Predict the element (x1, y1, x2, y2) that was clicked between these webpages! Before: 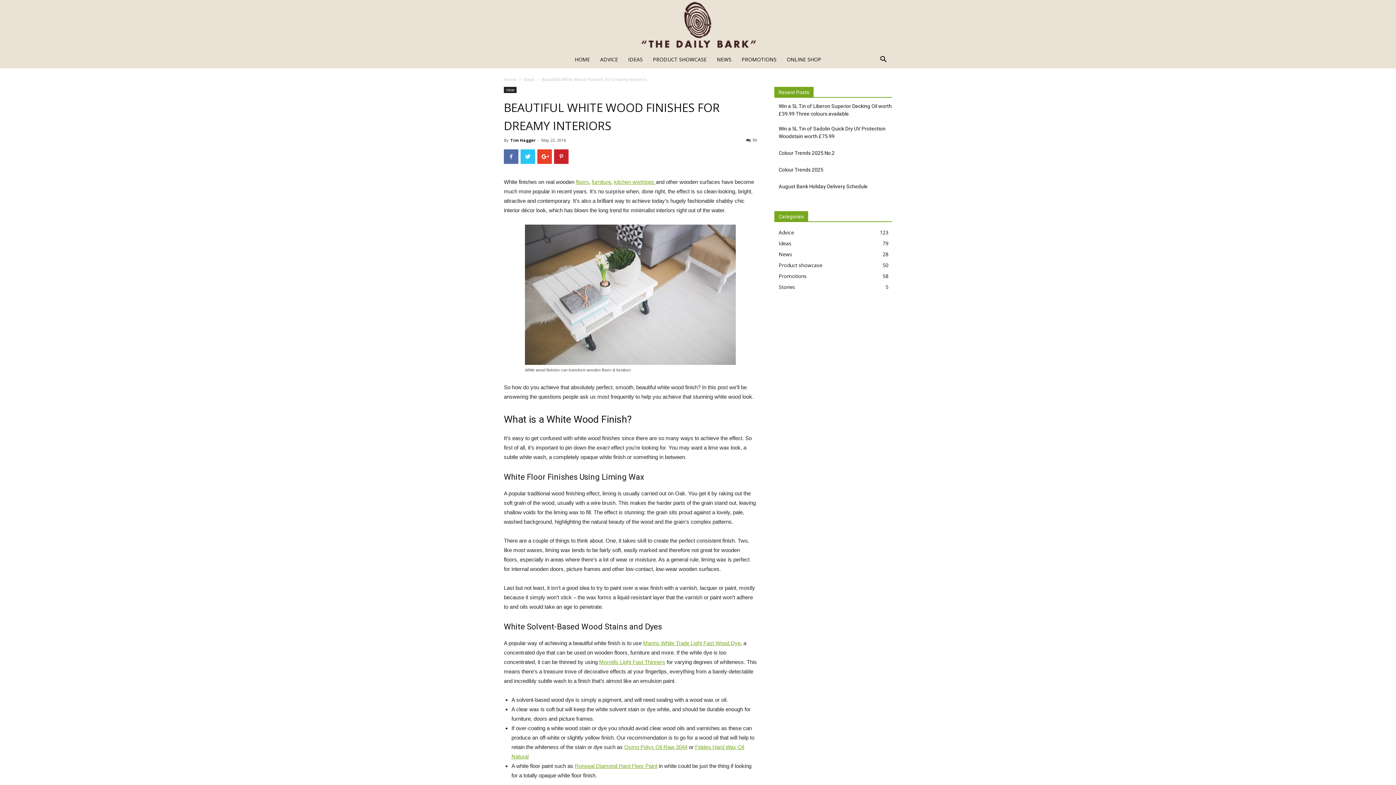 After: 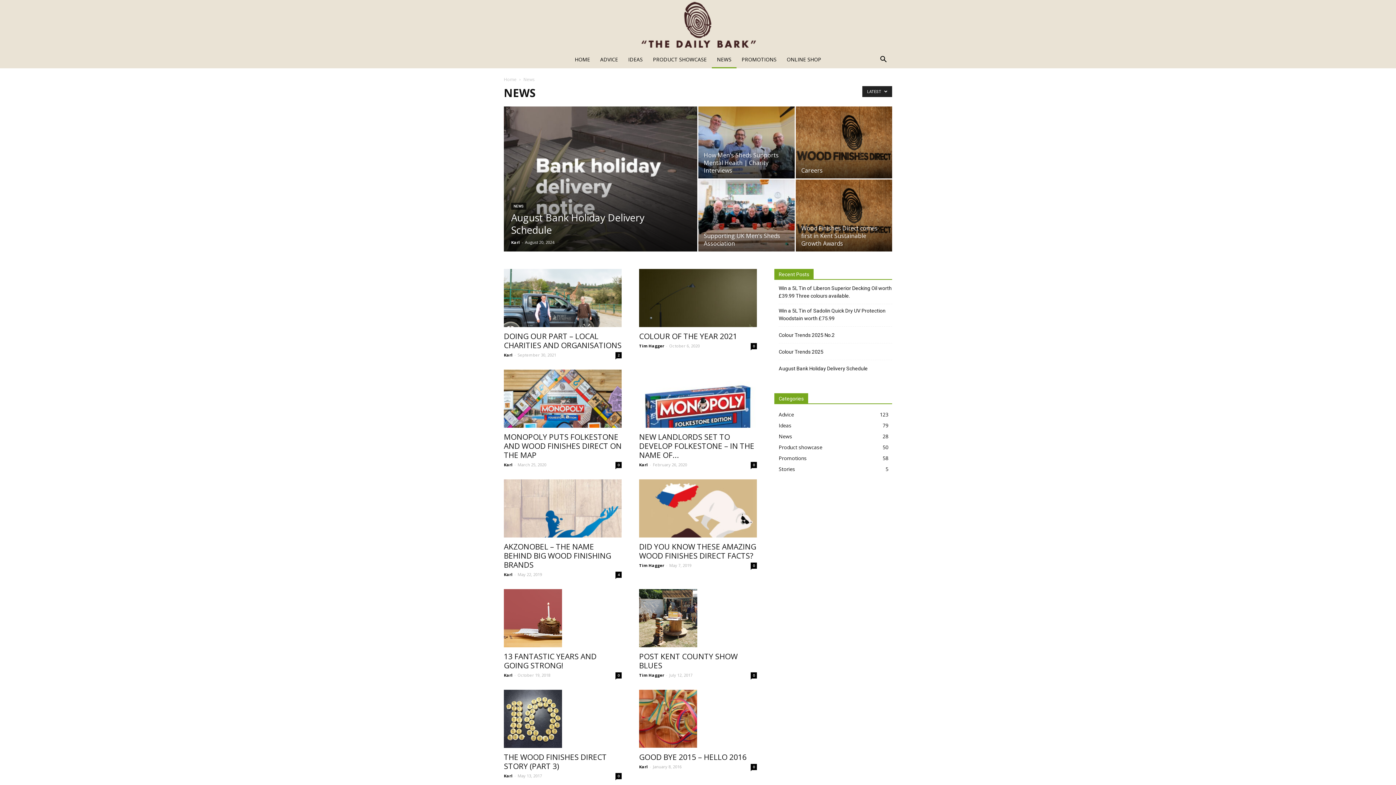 Action: bbox: (778, 250, 792, 257) label: News
28